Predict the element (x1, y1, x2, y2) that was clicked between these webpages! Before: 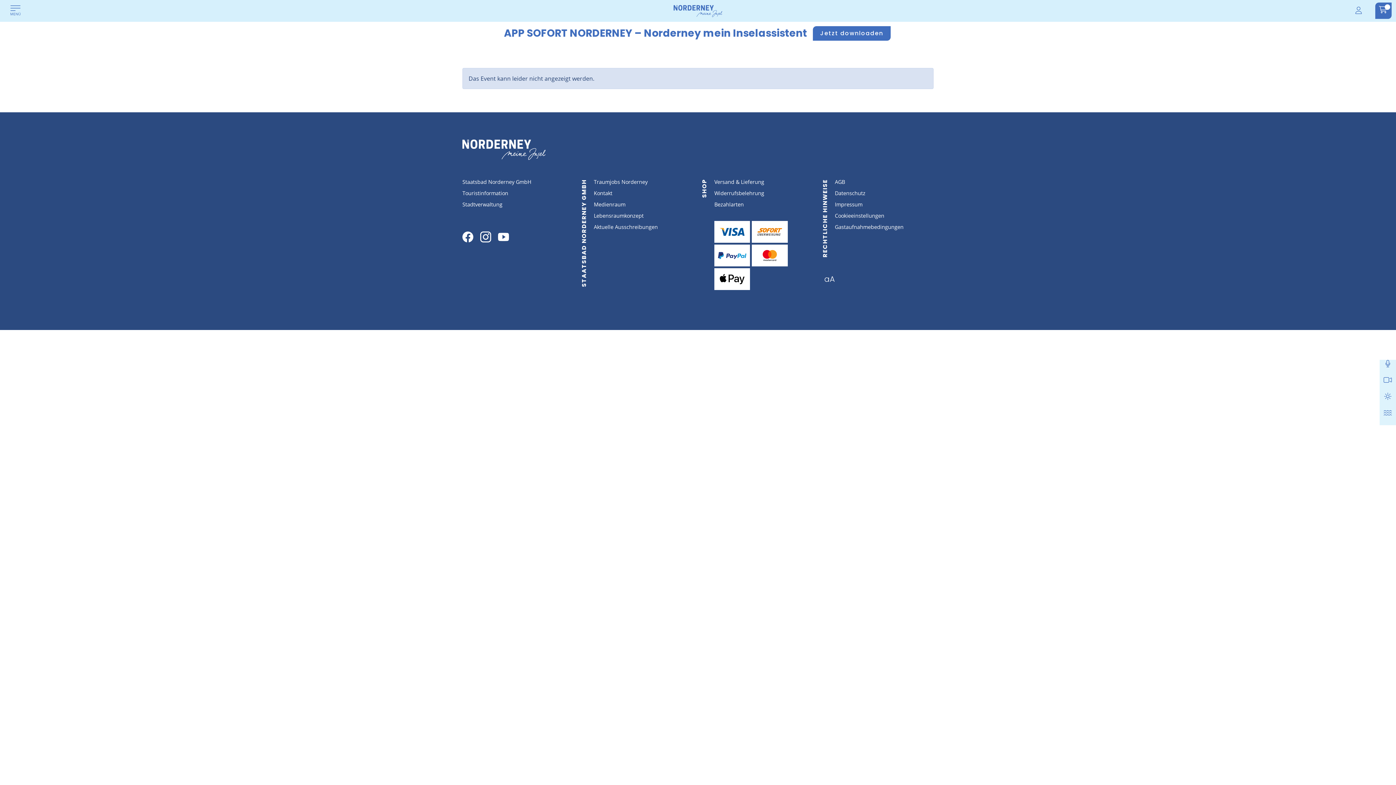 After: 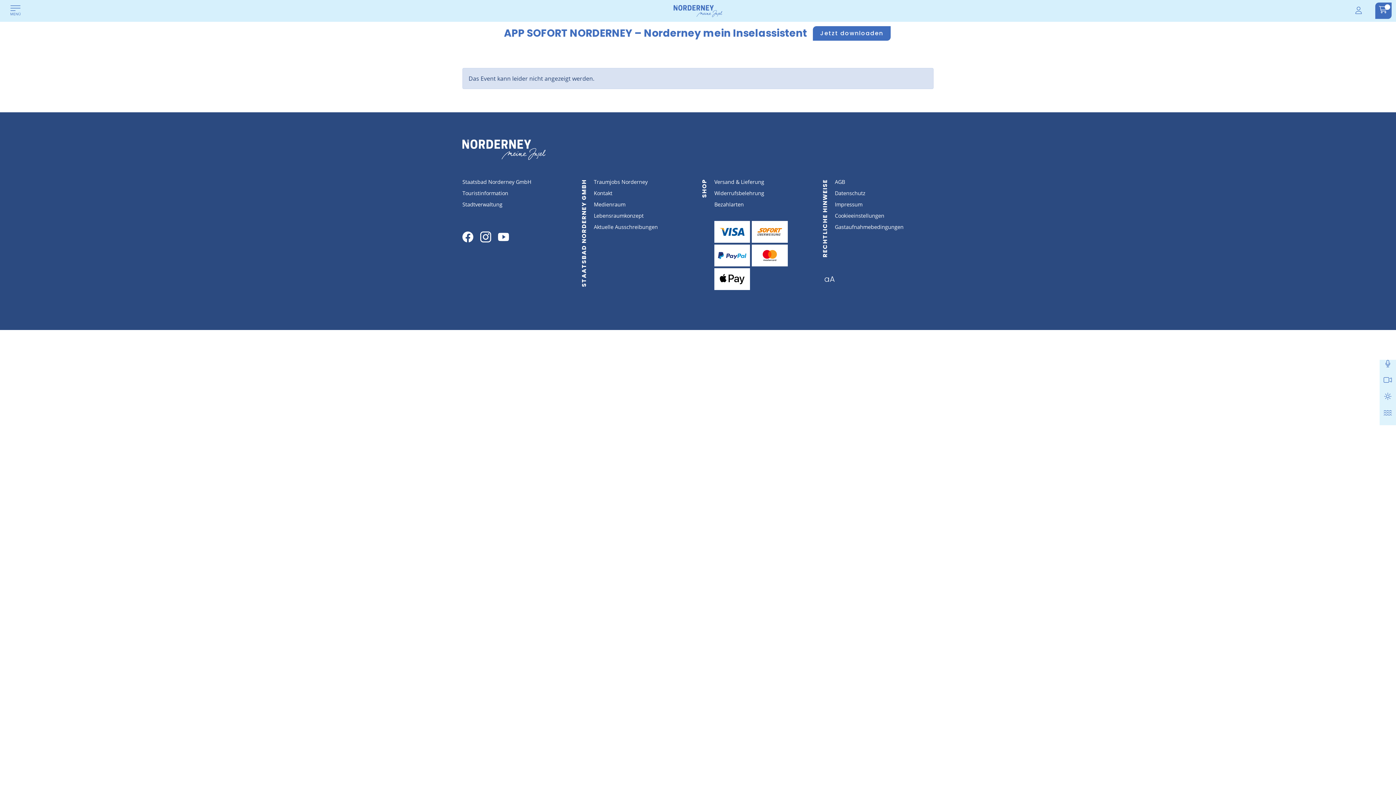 Action: bbox: (480, 231, 491, 242)